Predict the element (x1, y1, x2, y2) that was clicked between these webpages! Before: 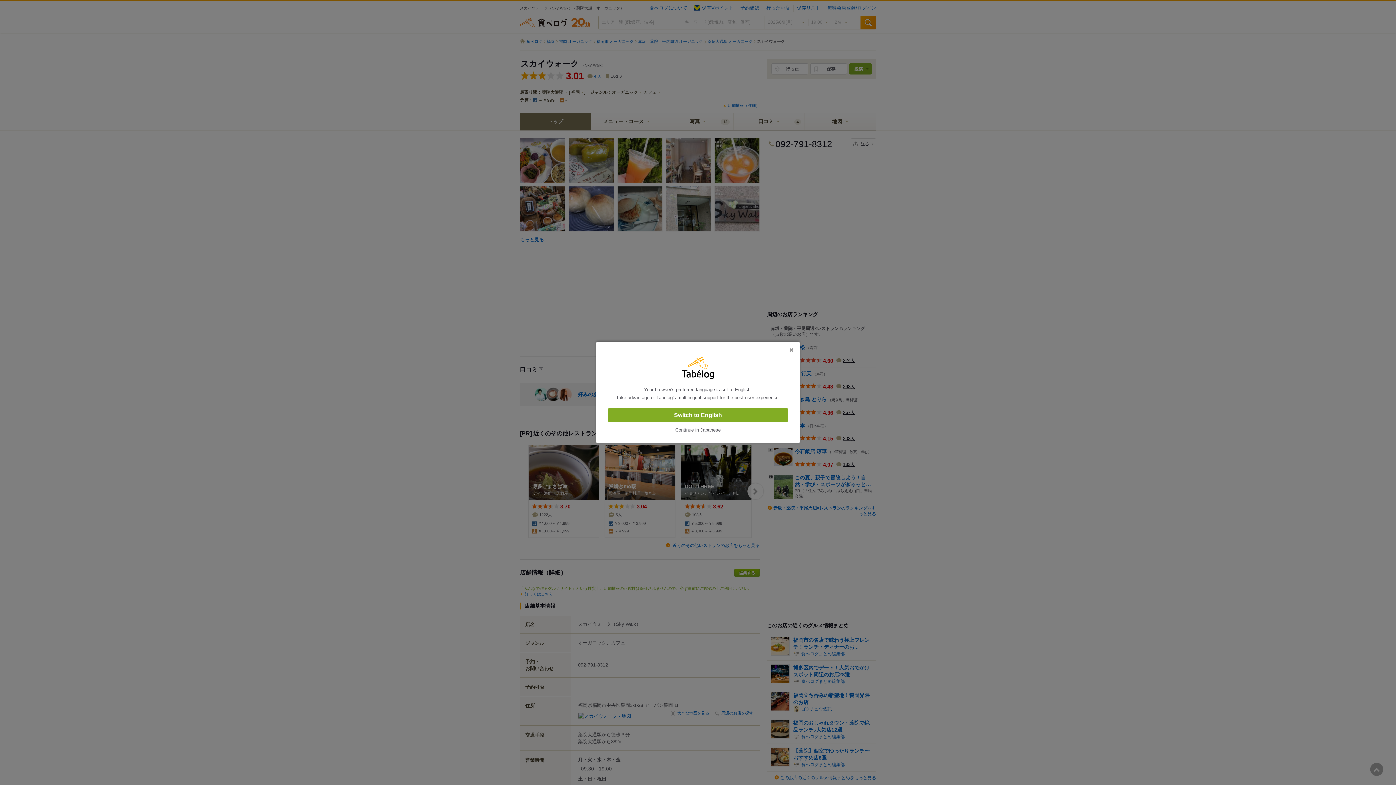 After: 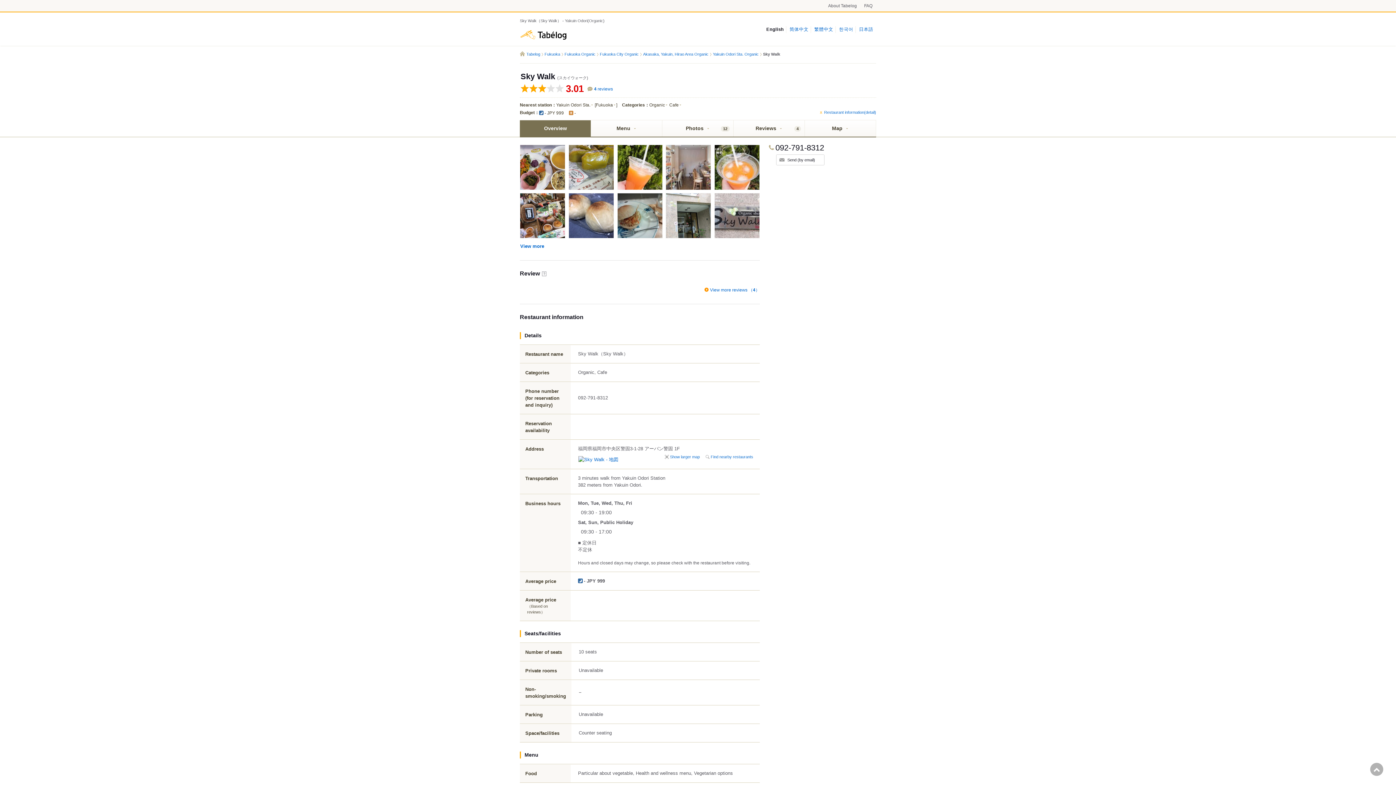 Action: label: Switch to English bbox: (608, 408, 788, 422)